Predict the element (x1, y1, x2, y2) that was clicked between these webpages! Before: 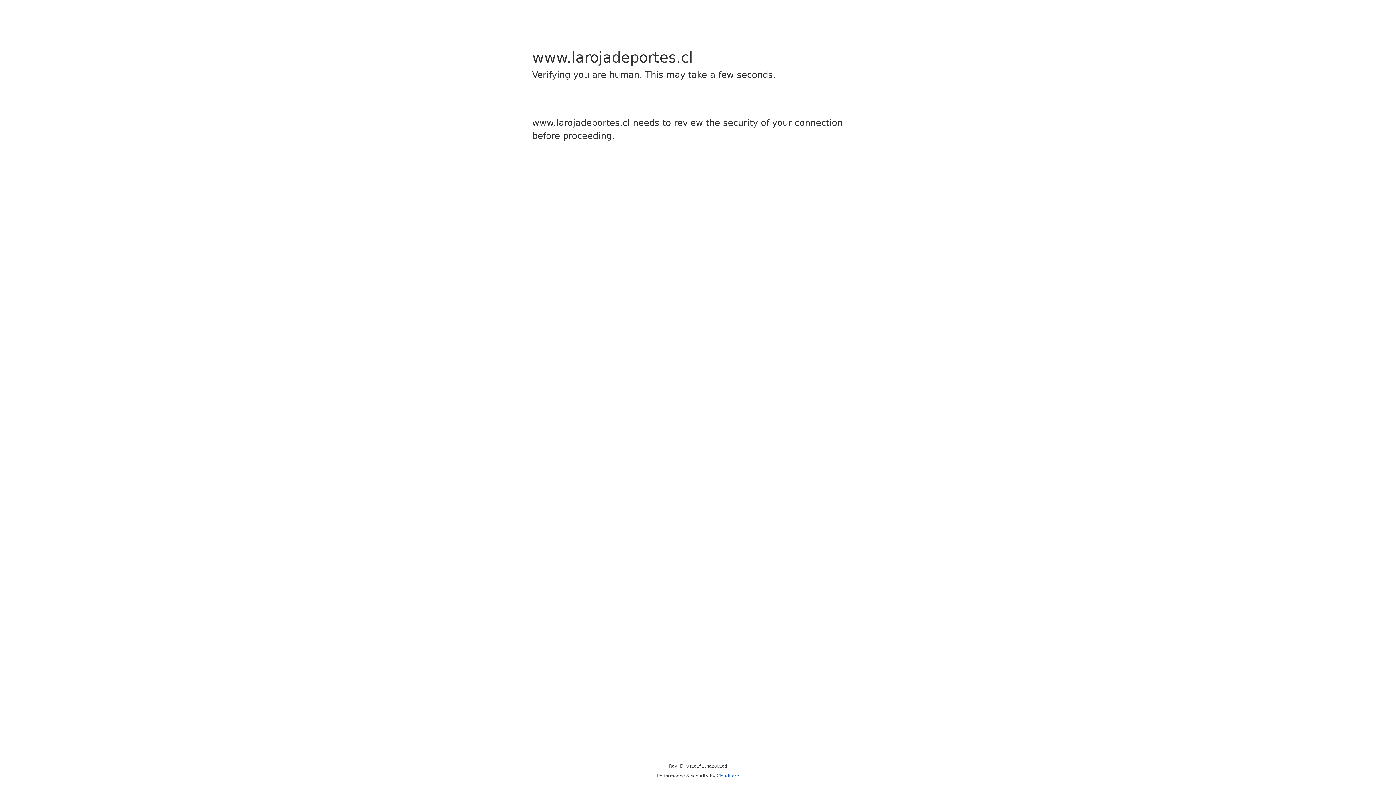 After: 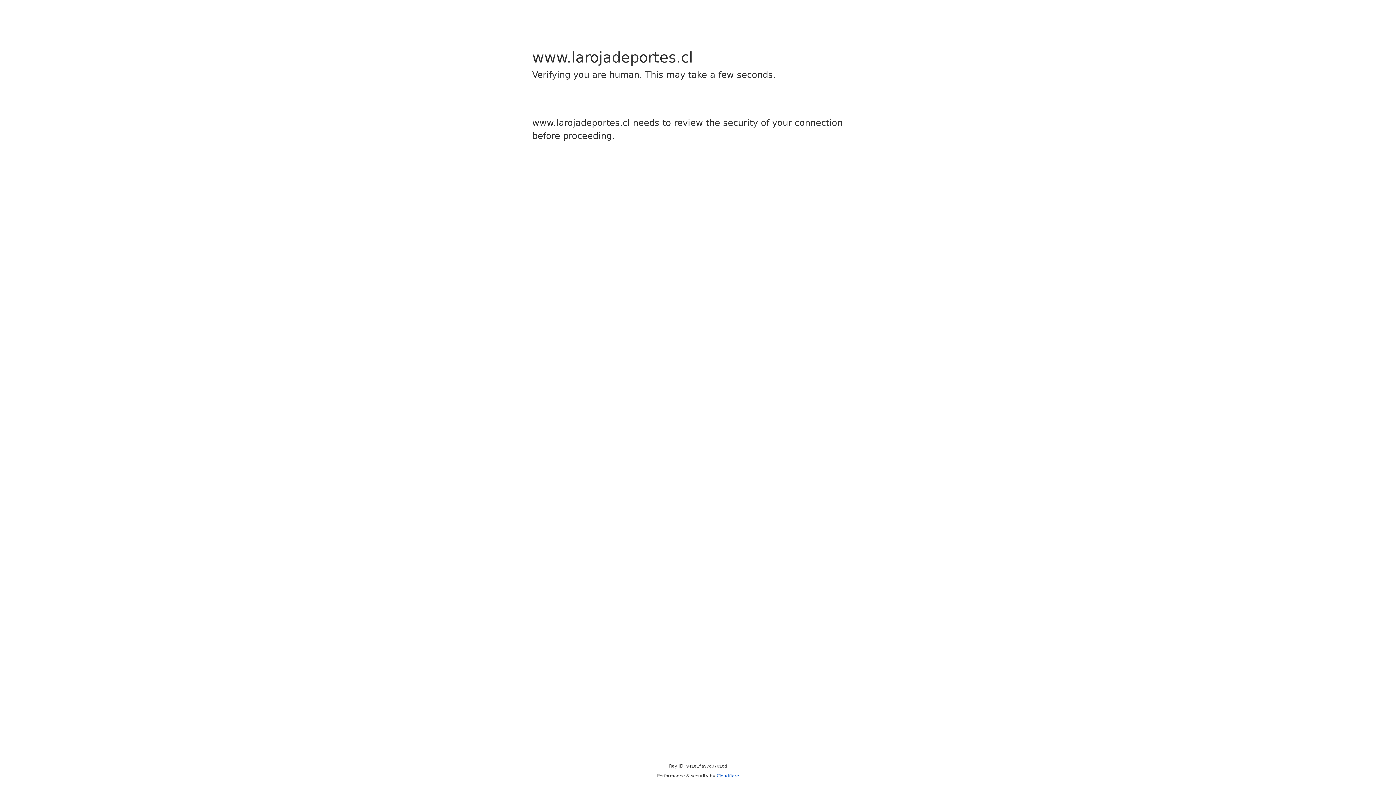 Action: bbox: (716, 773, 739, 778) label: Cloudflare